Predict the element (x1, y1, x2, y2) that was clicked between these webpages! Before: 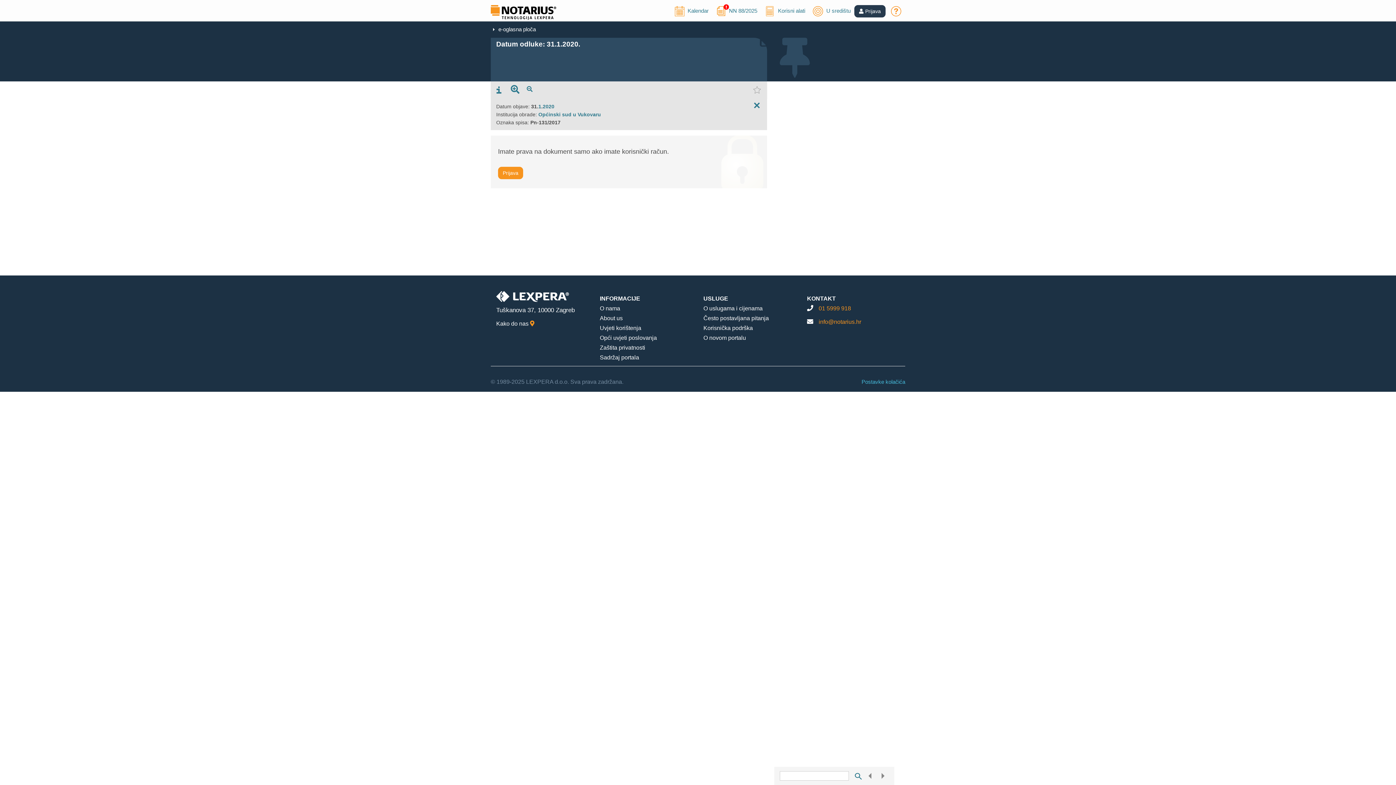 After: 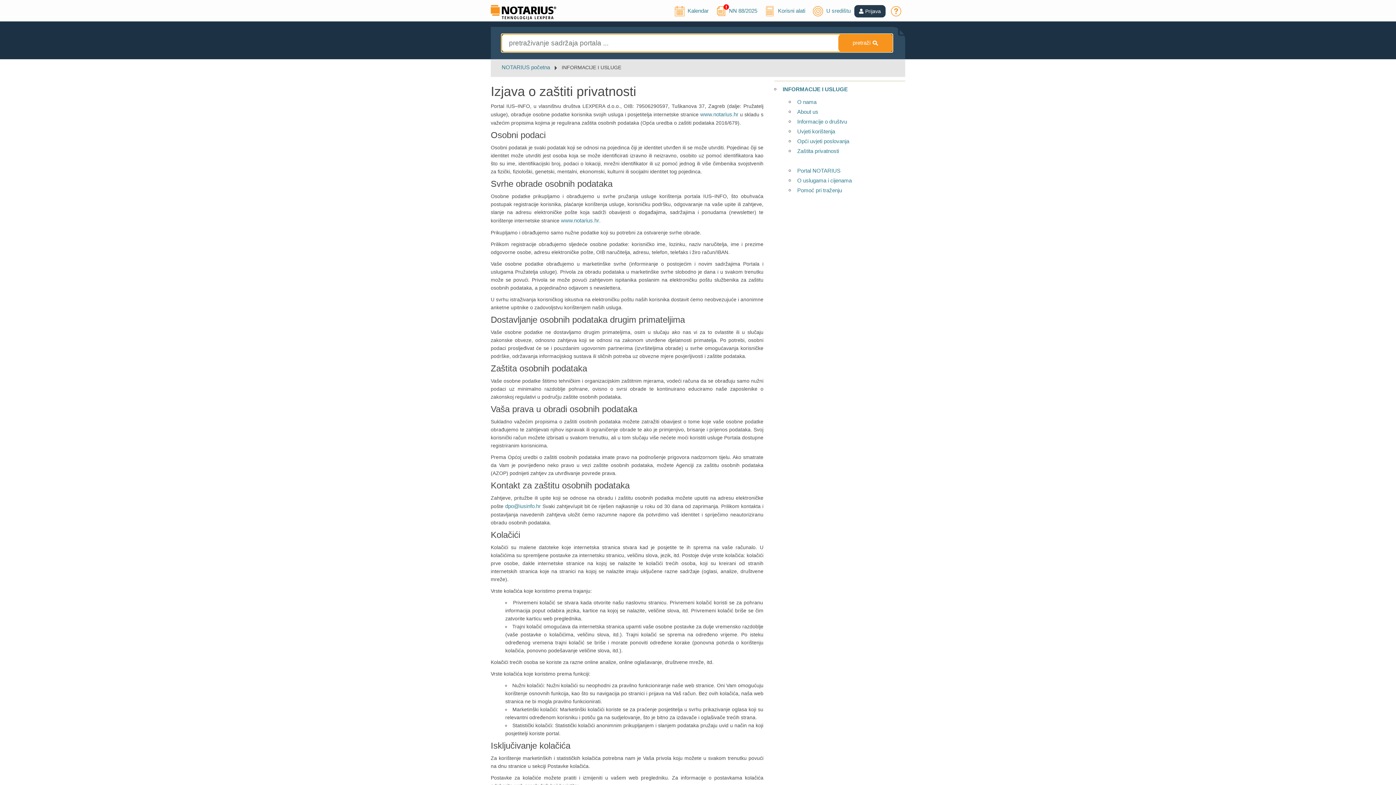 Action: bbox: (600, 344, 645, 350) label: Zaštita privatnosti